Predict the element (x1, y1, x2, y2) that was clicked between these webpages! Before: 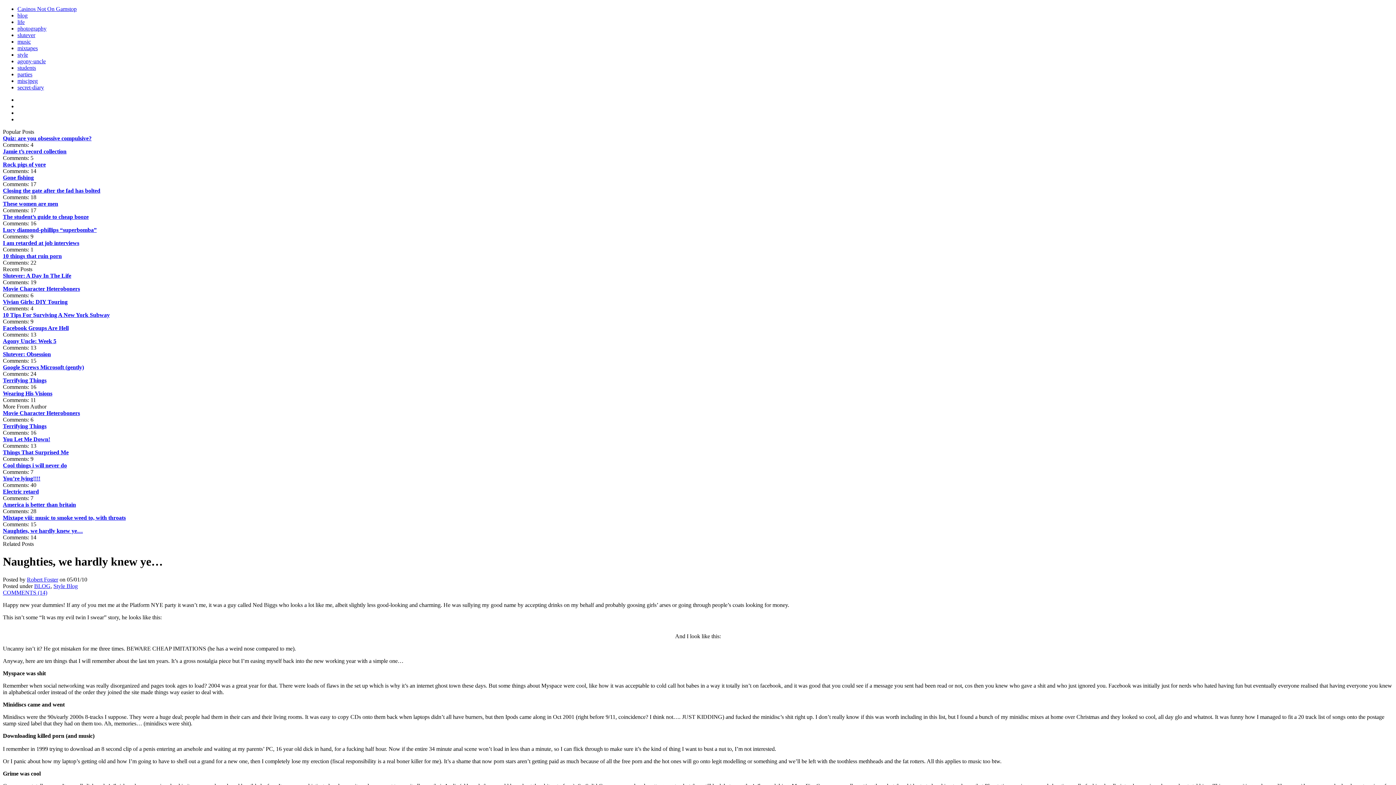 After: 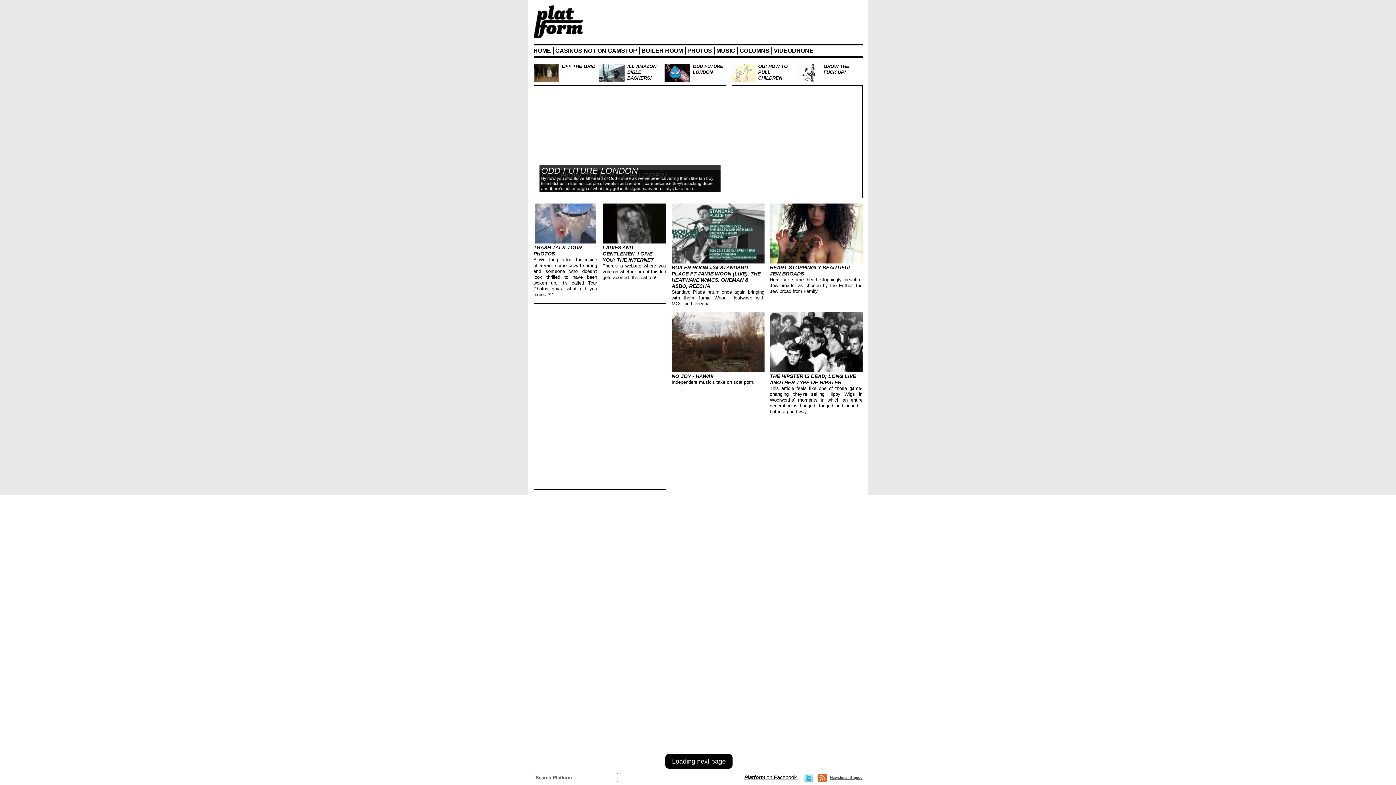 Action: label: Jamie t’s record collection bbox: (2, 148, 66, 154)